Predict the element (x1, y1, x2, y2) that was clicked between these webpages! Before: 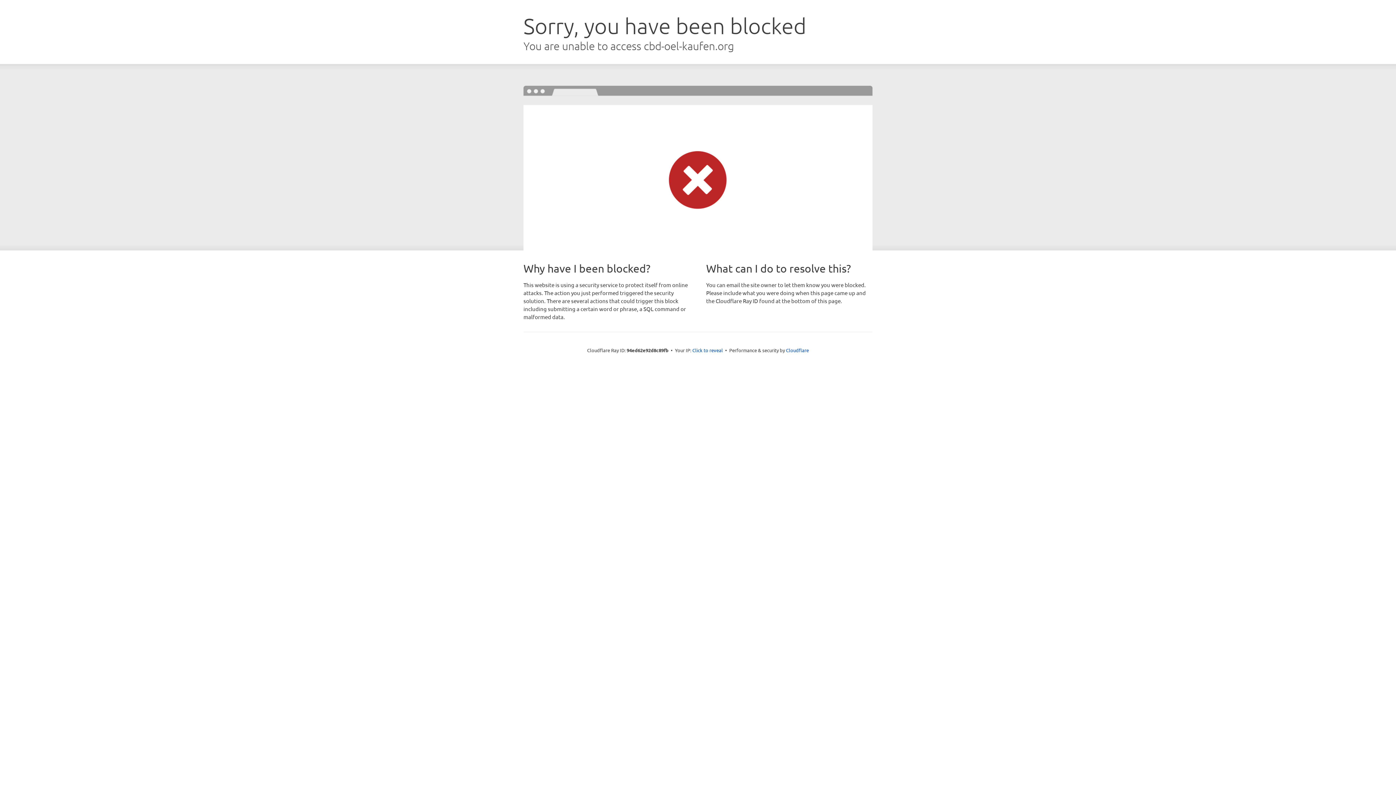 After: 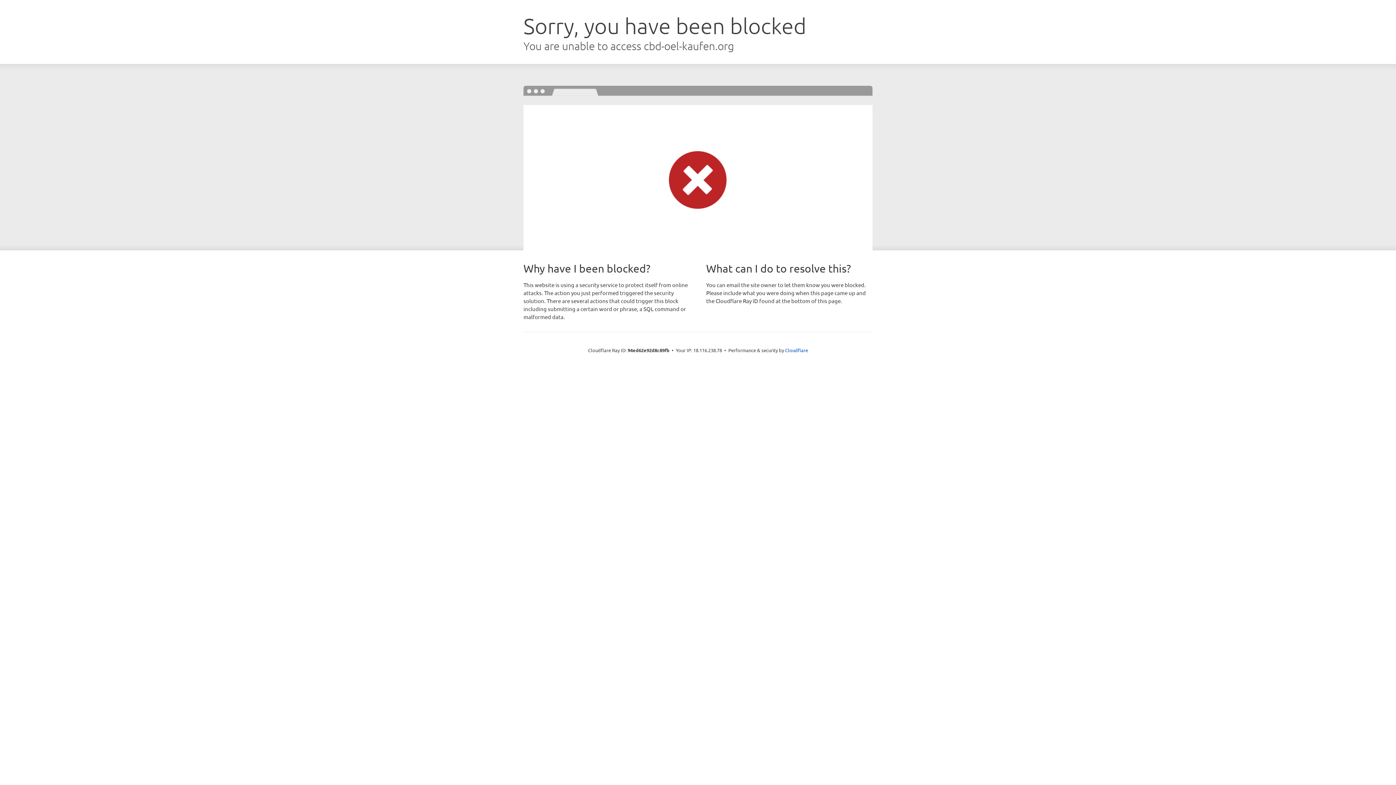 Action: label: Click to reveal bbox: (692, 346, 723, 353)